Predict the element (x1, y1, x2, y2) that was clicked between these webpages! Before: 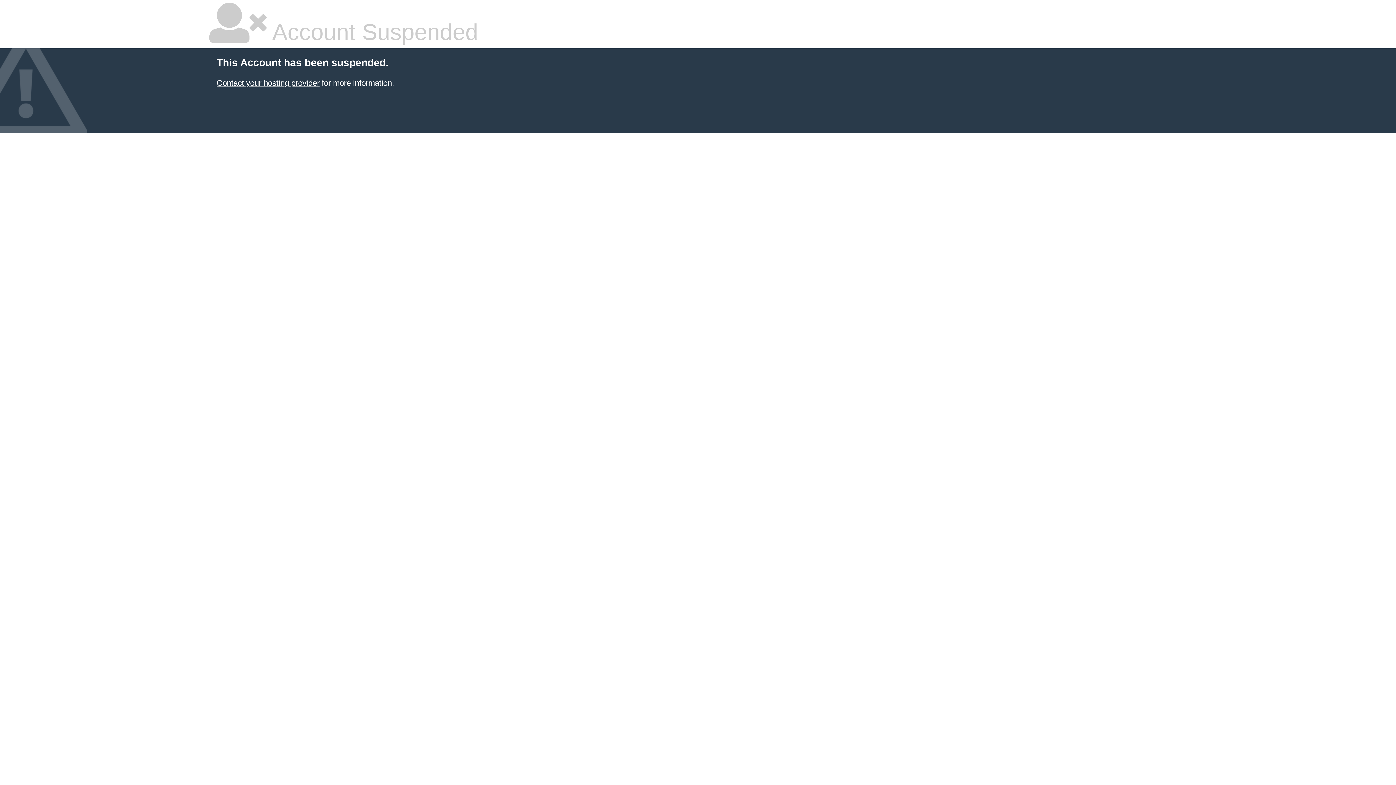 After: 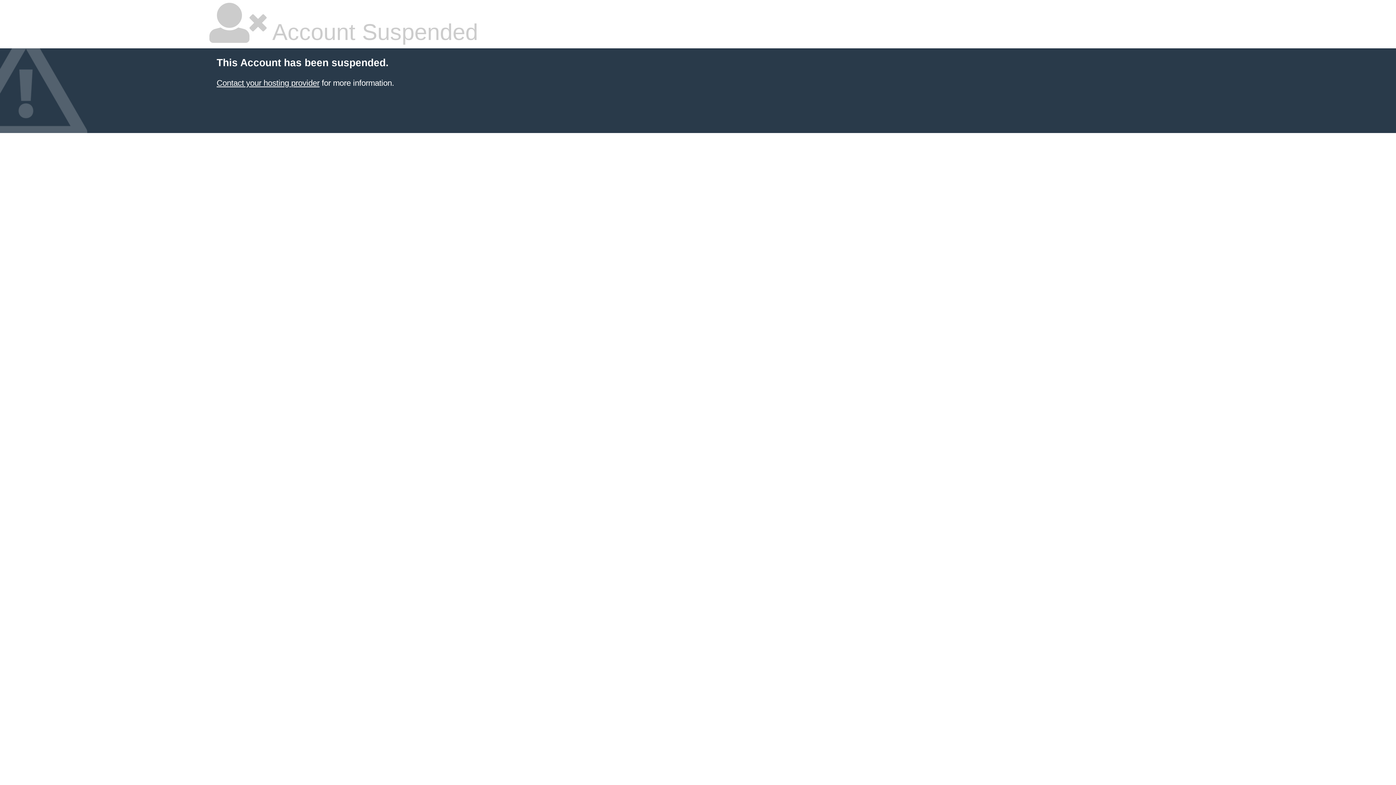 Action: bbox: (216, 78, 319, 87) label: Contact your hosting provider